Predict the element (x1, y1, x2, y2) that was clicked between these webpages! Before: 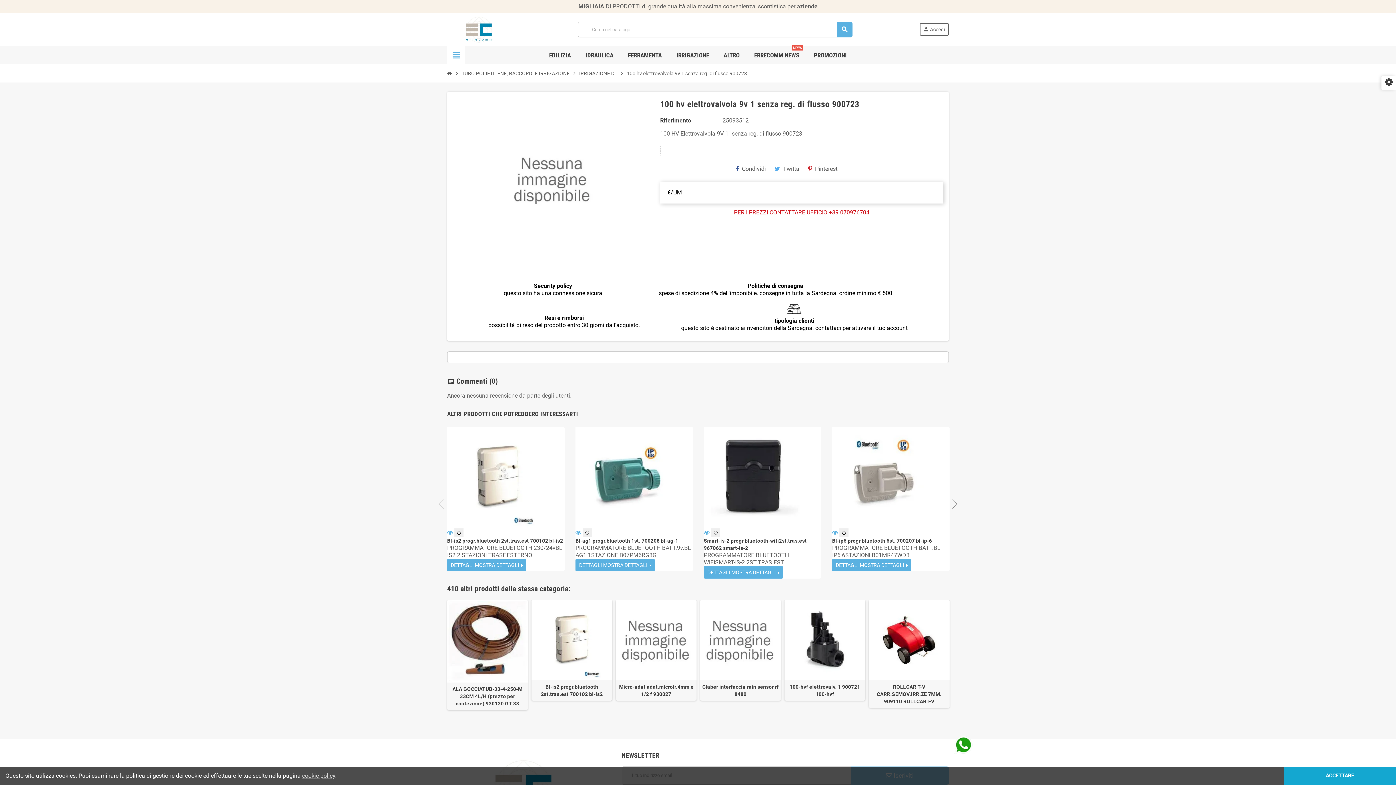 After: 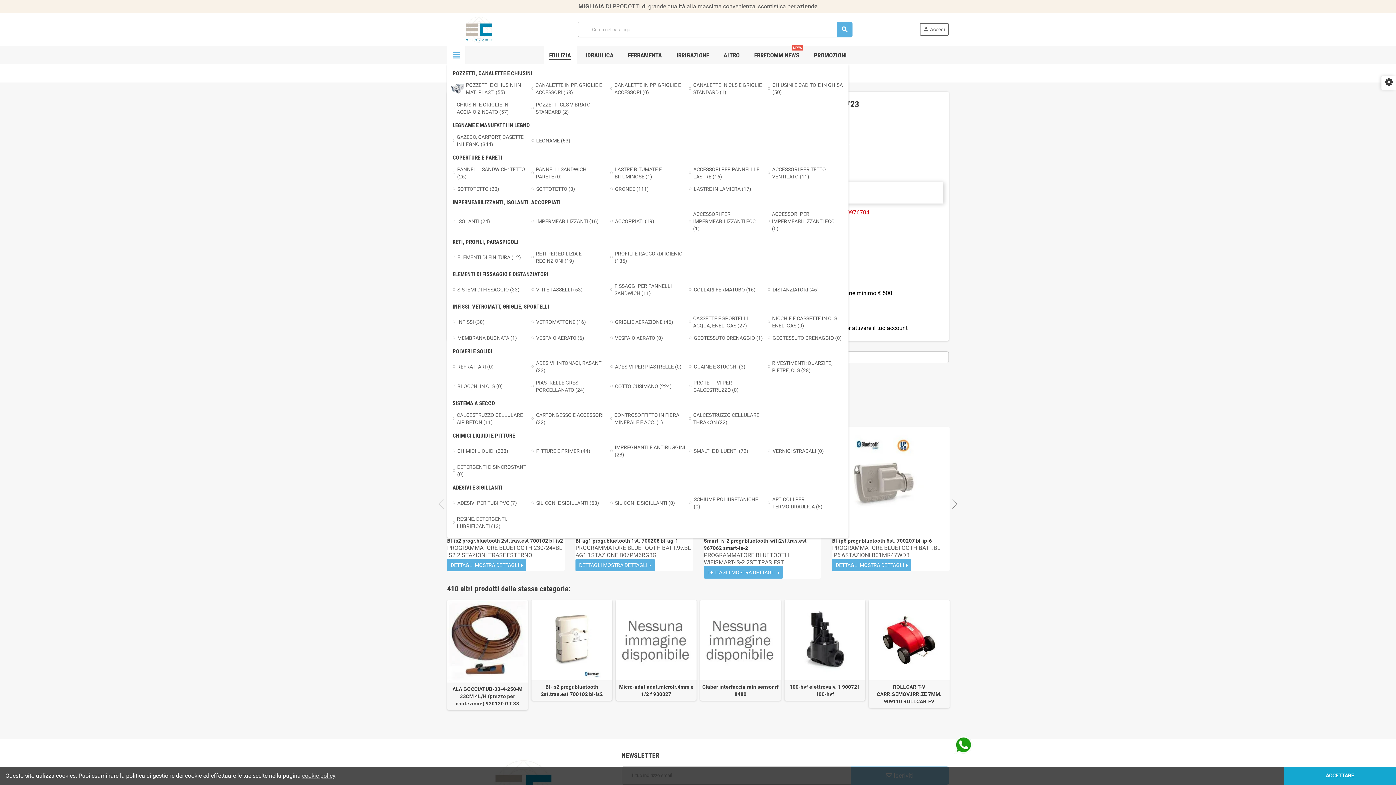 Action: bbox: (543, 46, 576, 64) label: EDILIZIA